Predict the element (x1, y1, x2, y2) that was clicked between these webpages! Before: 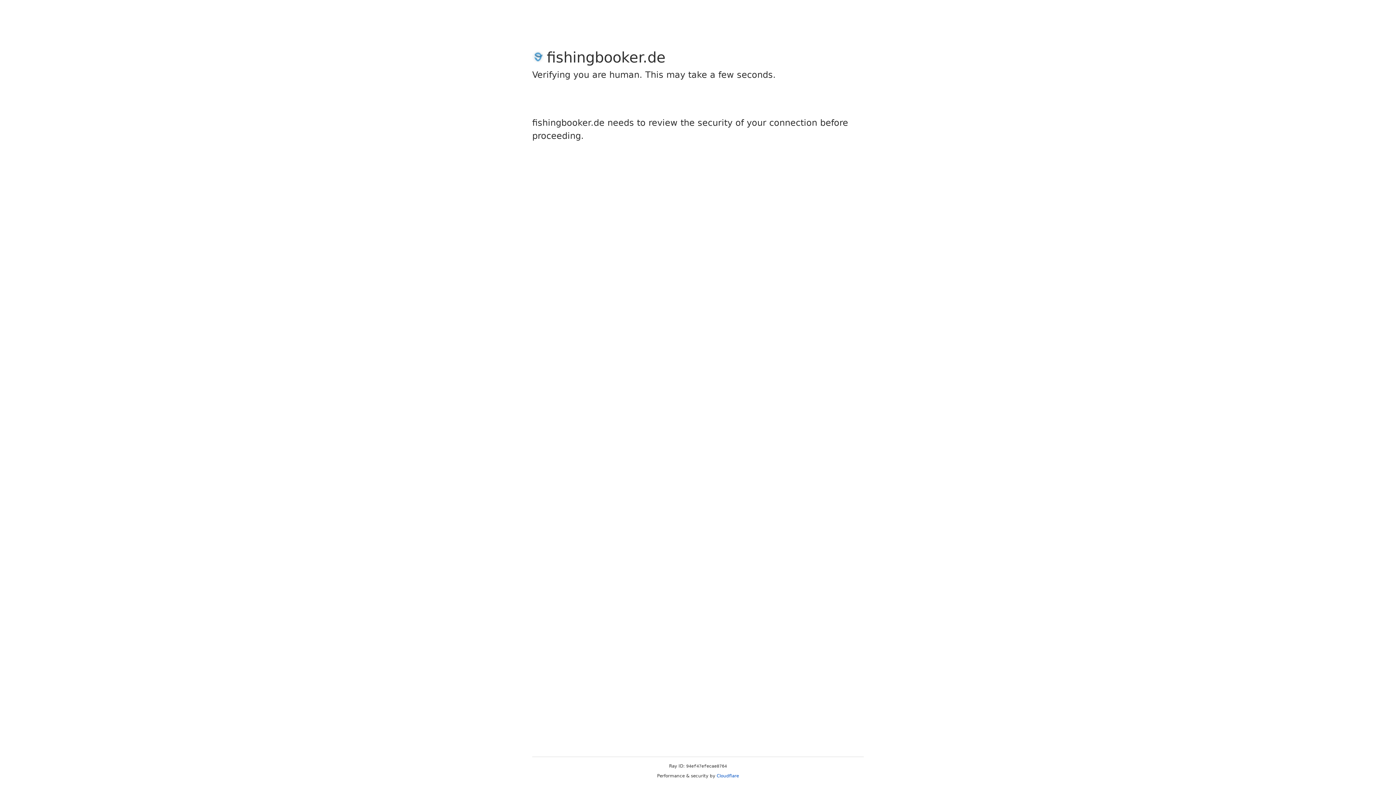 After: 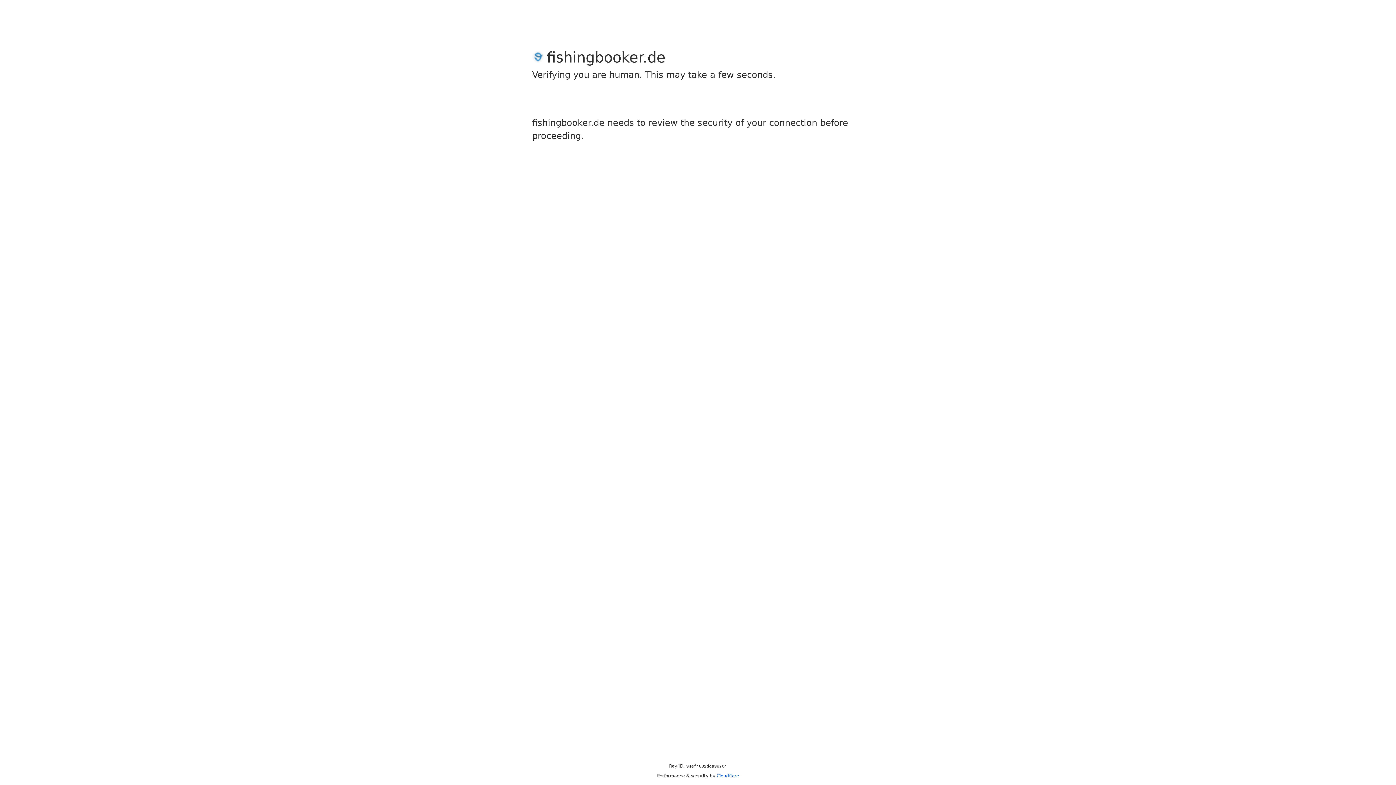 Action: label: Cloudflare bbox: (716, 773, 739, 778)